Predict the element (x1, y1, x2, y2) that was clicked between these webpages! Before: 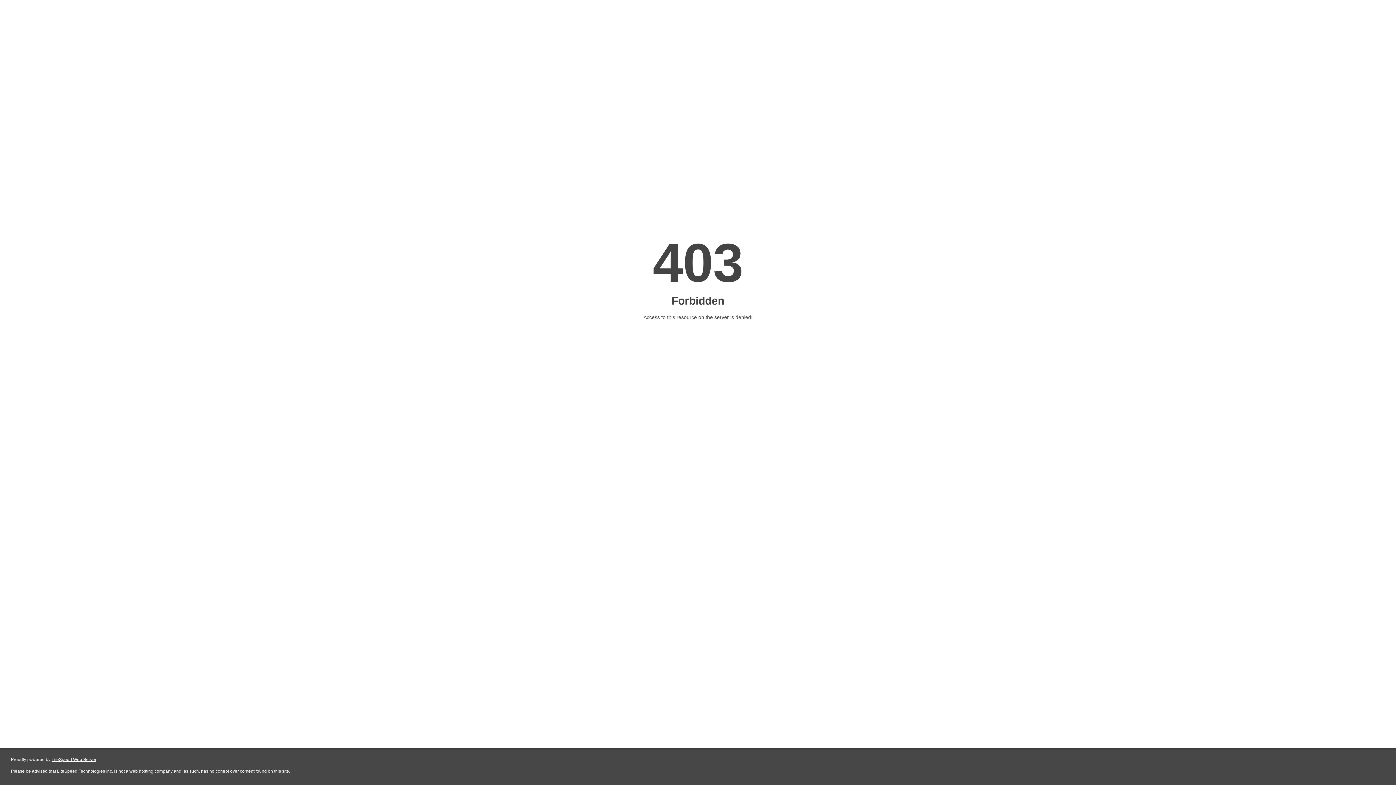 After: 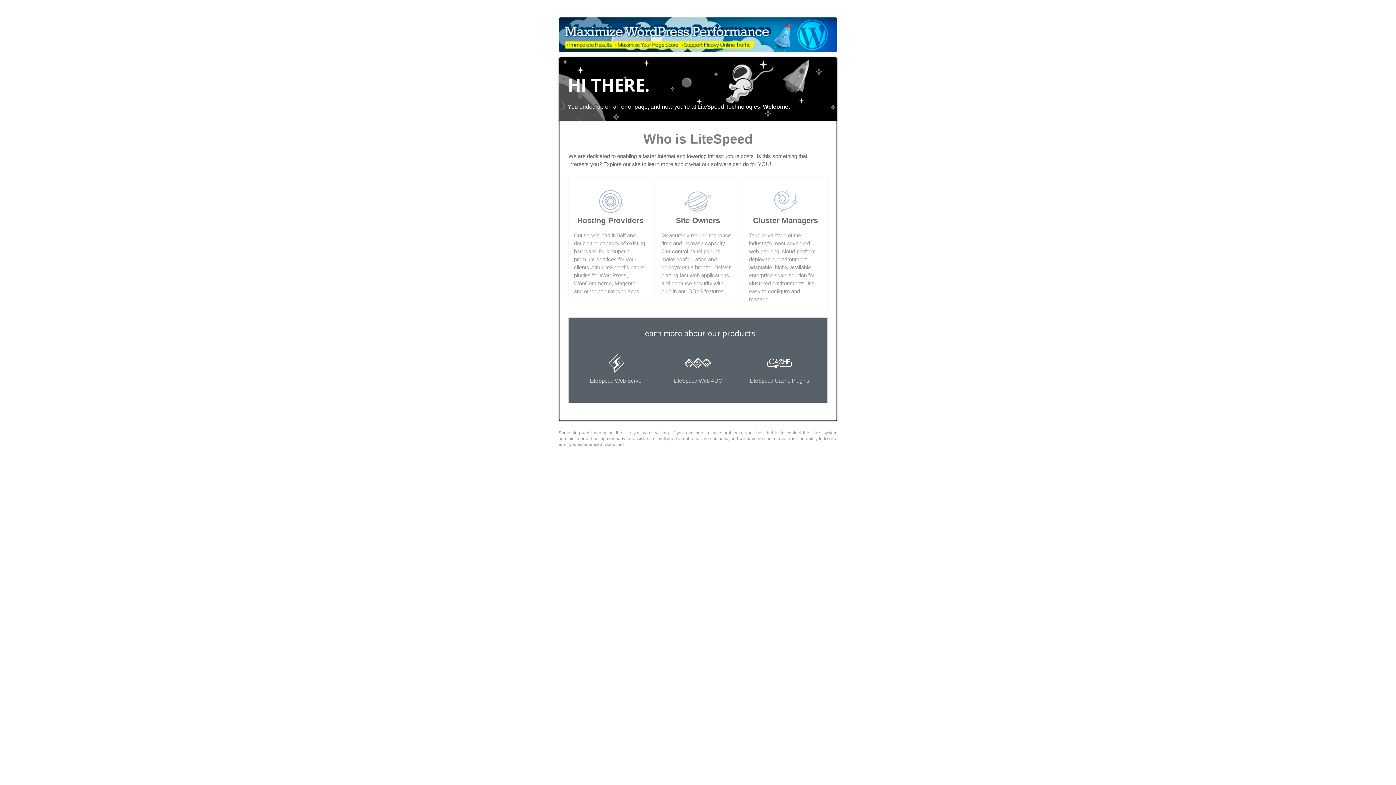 Action: label: LiteSpeed Web Server bbox: (51, 757, 96, 762)